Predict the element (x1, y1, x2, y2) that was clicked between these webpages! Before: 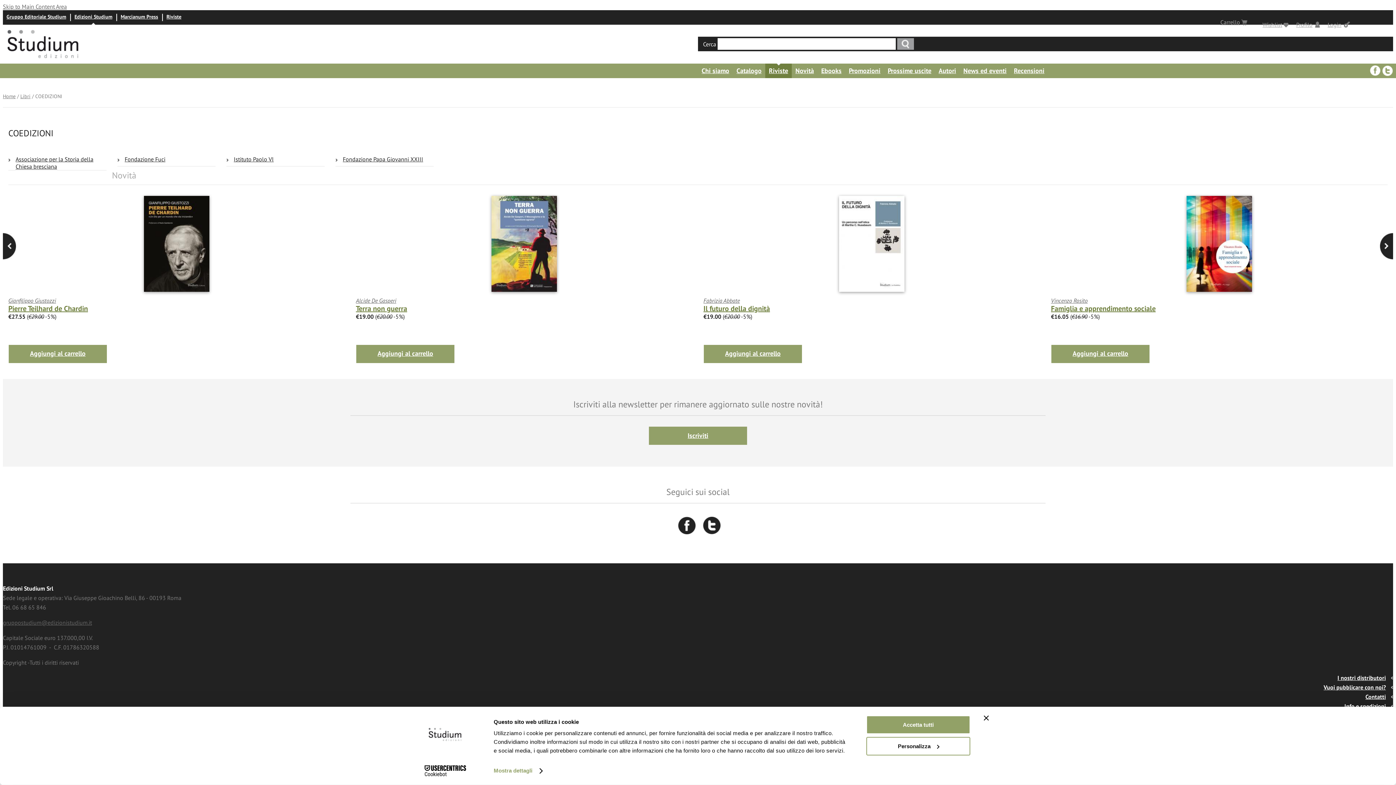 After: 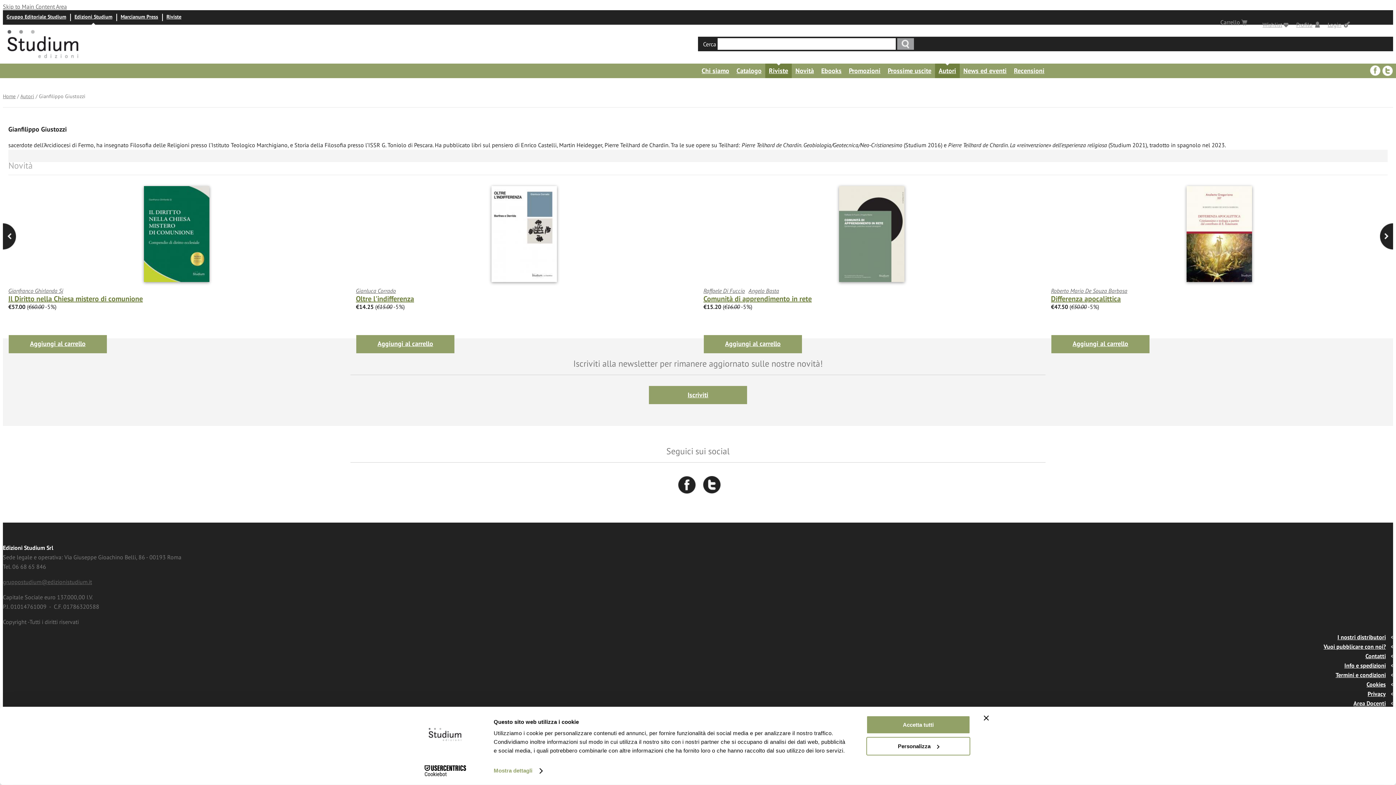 Action: bbox: (8, 297, 56, 304) label: Gianfilippo Giustozzi